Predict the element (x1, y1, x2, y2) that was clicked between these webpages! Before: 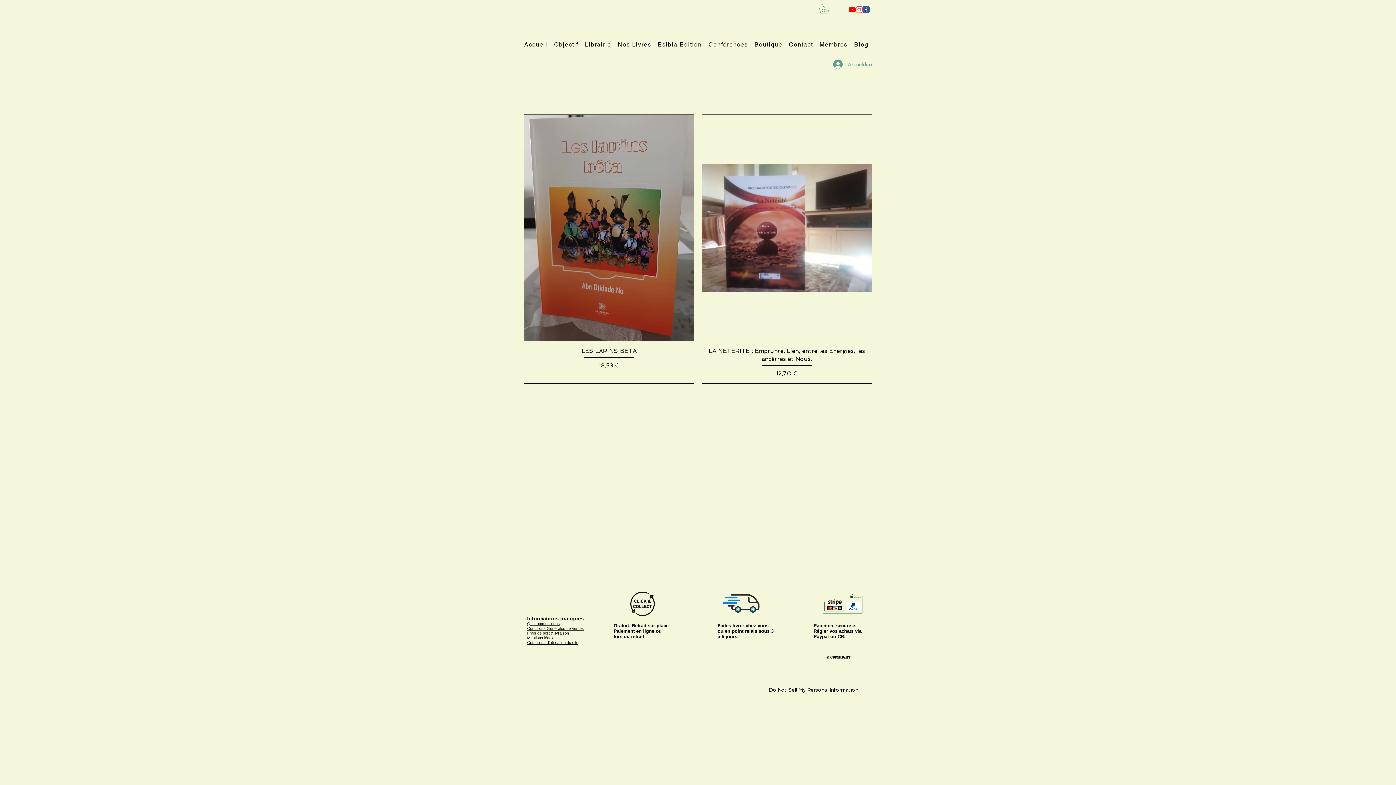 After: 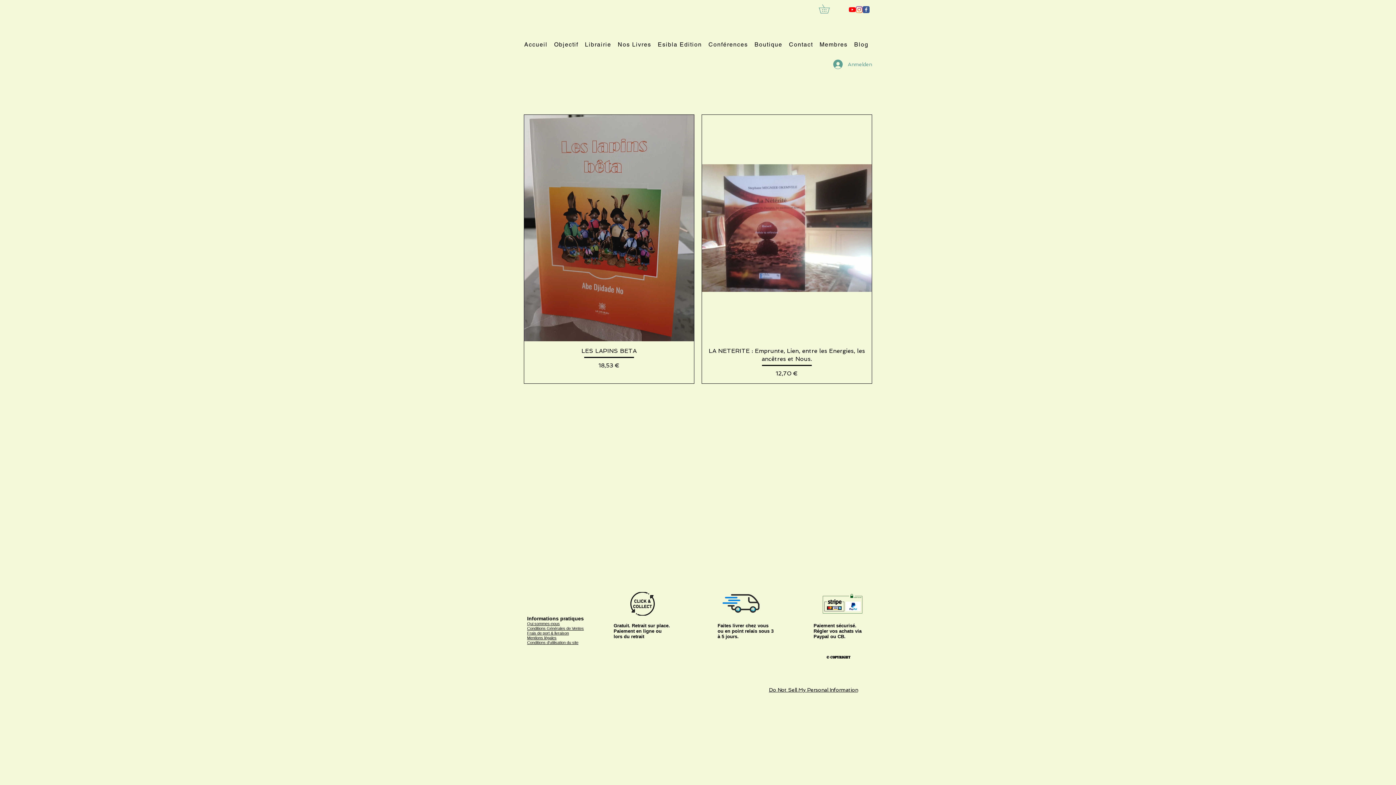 Action: bbox: (856, 6, 862, 13) label: Instagram